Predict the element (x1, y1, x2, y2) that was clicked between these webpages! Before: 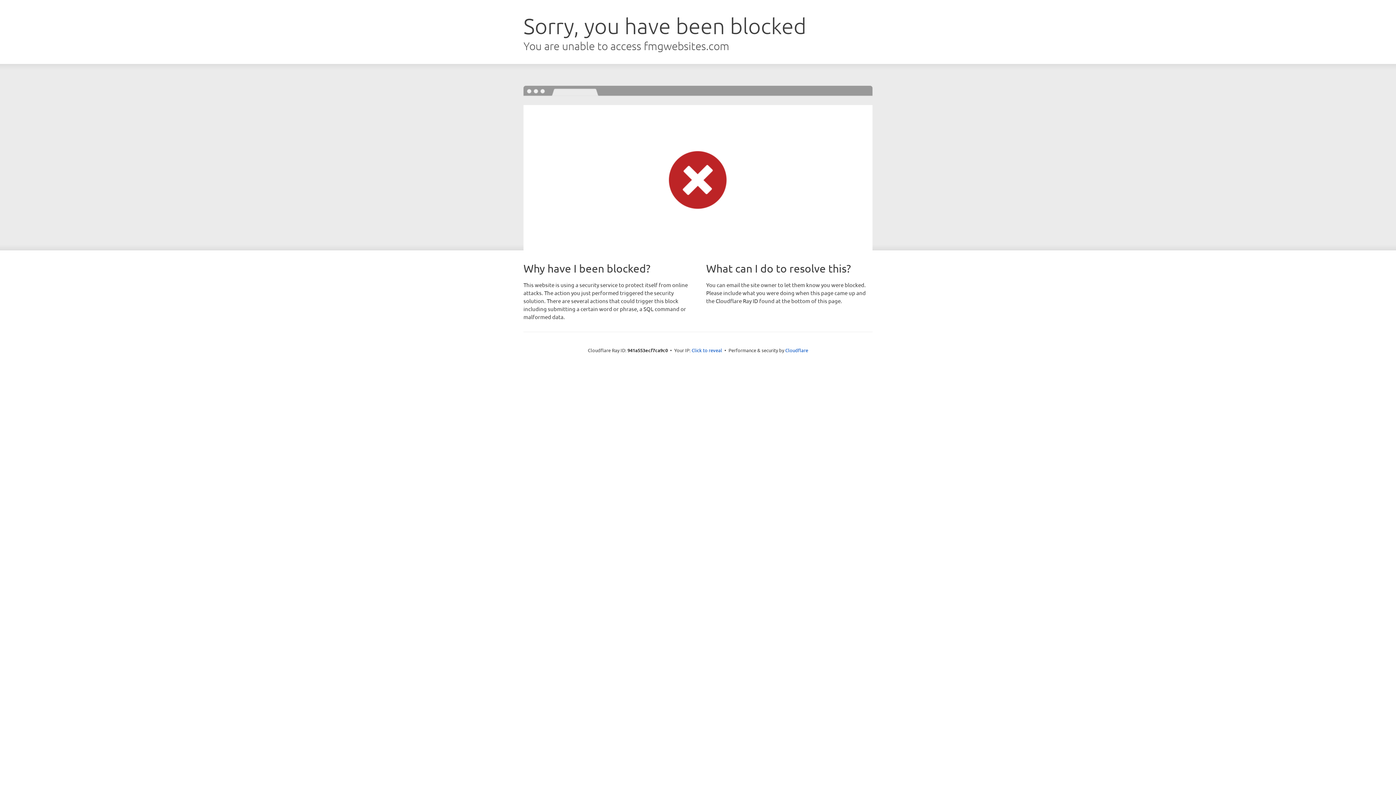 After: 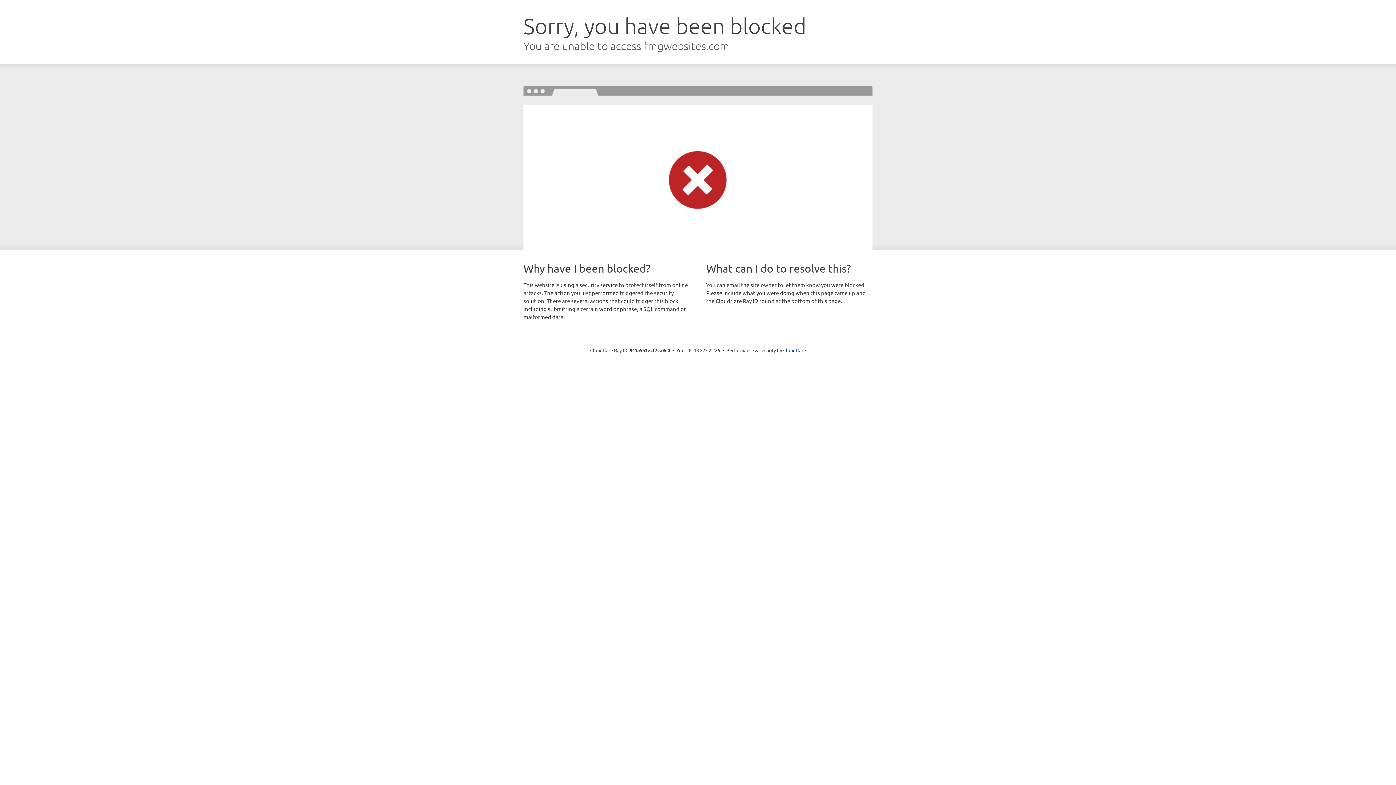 Action: label: Click to reveal bbox: (691, 346, 722, 353)